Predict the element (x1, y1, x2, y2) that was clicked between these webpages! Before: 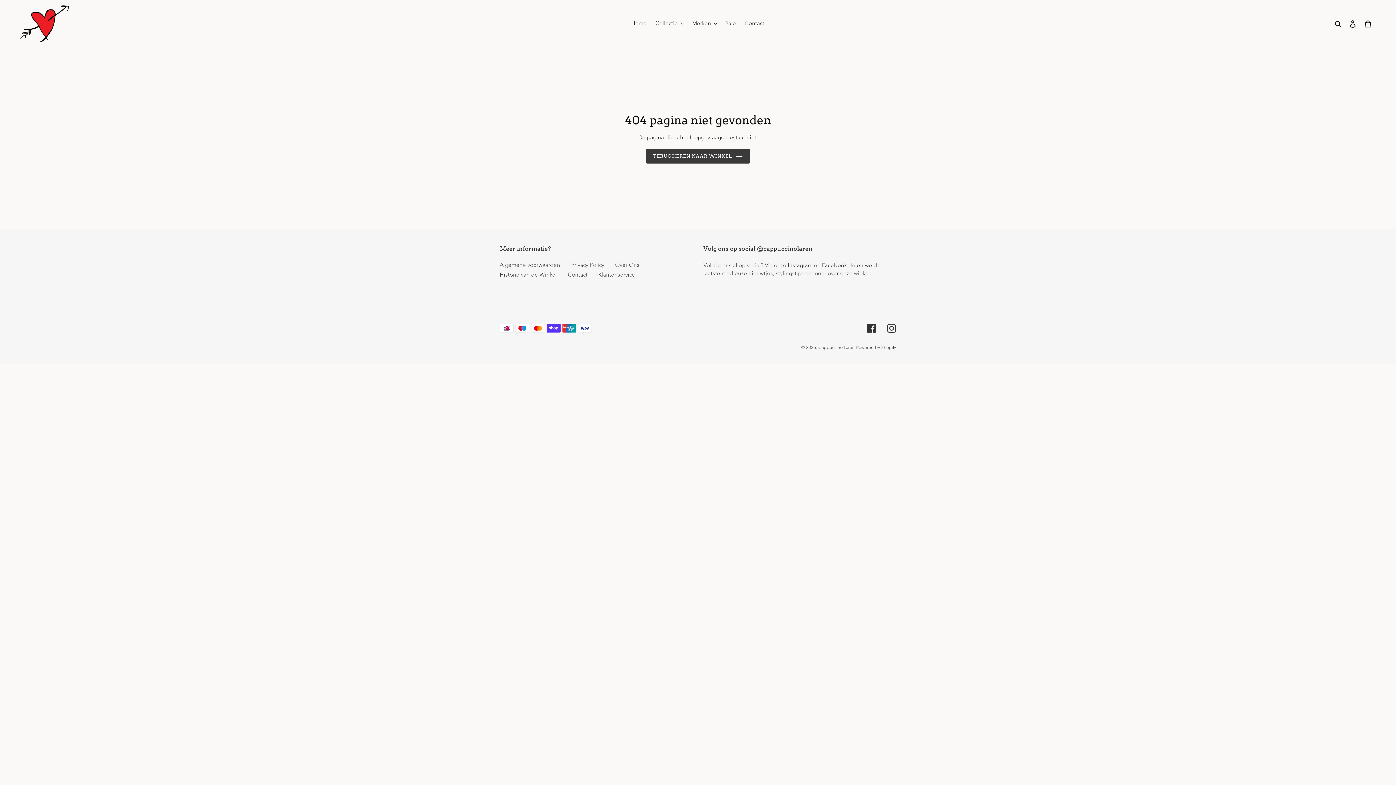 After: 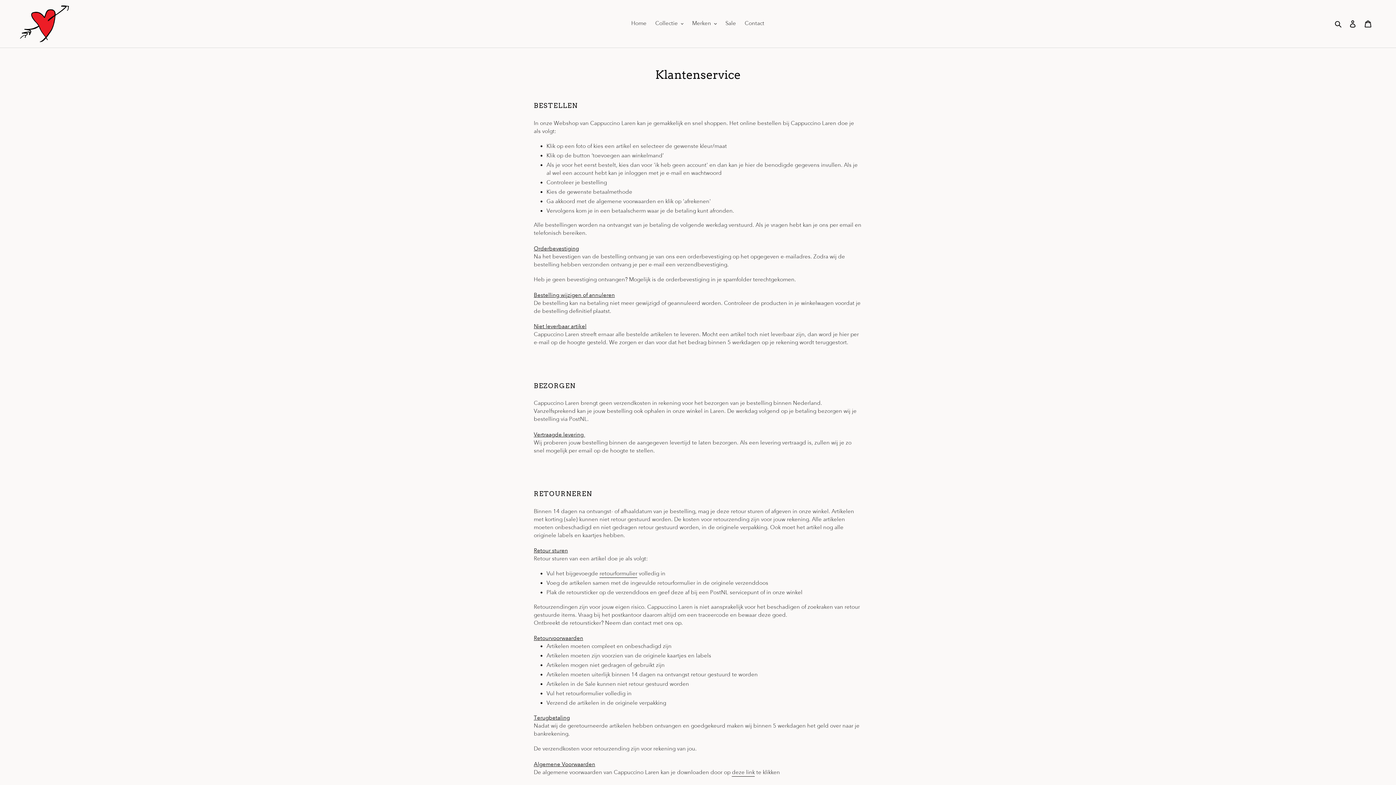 Action: bbox: (598, 271, 635, 278) label: Klantenservice